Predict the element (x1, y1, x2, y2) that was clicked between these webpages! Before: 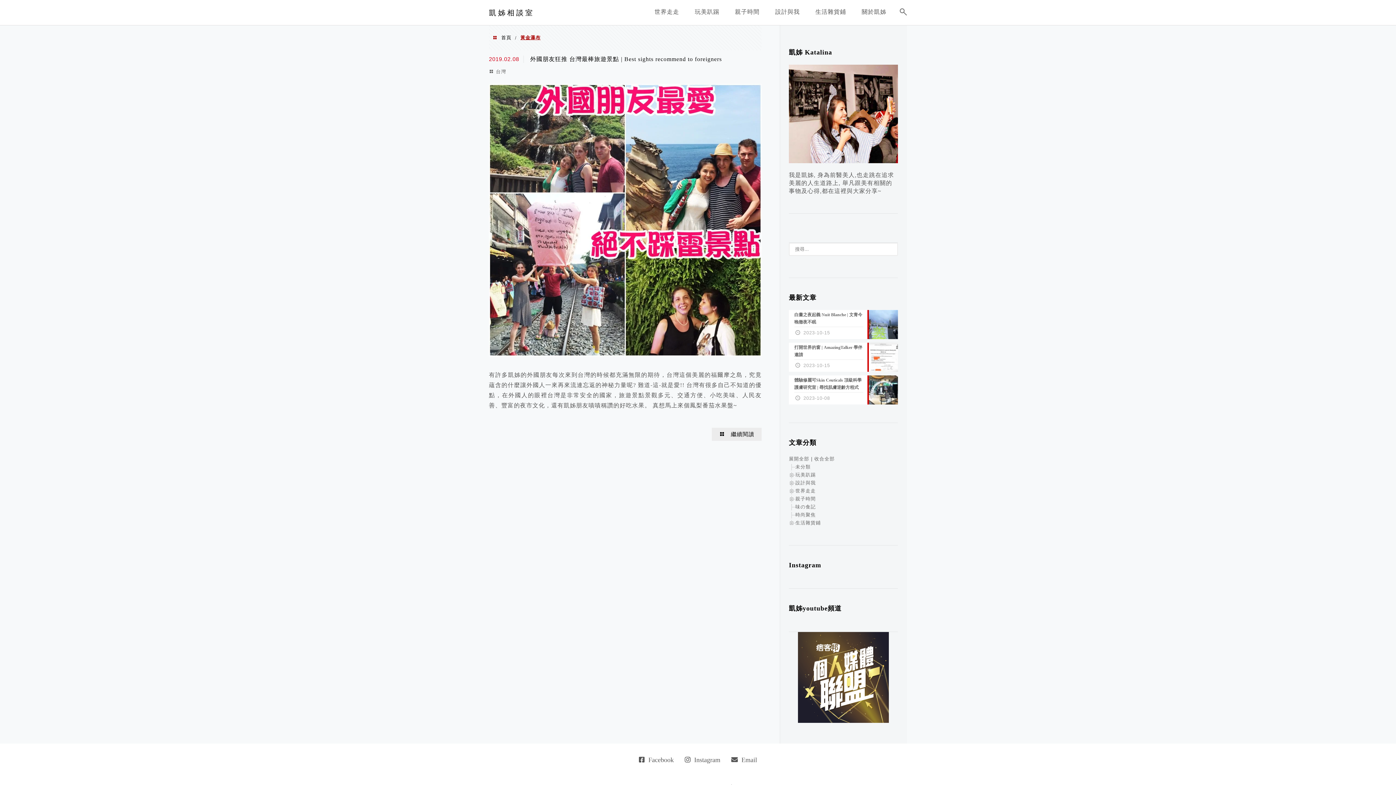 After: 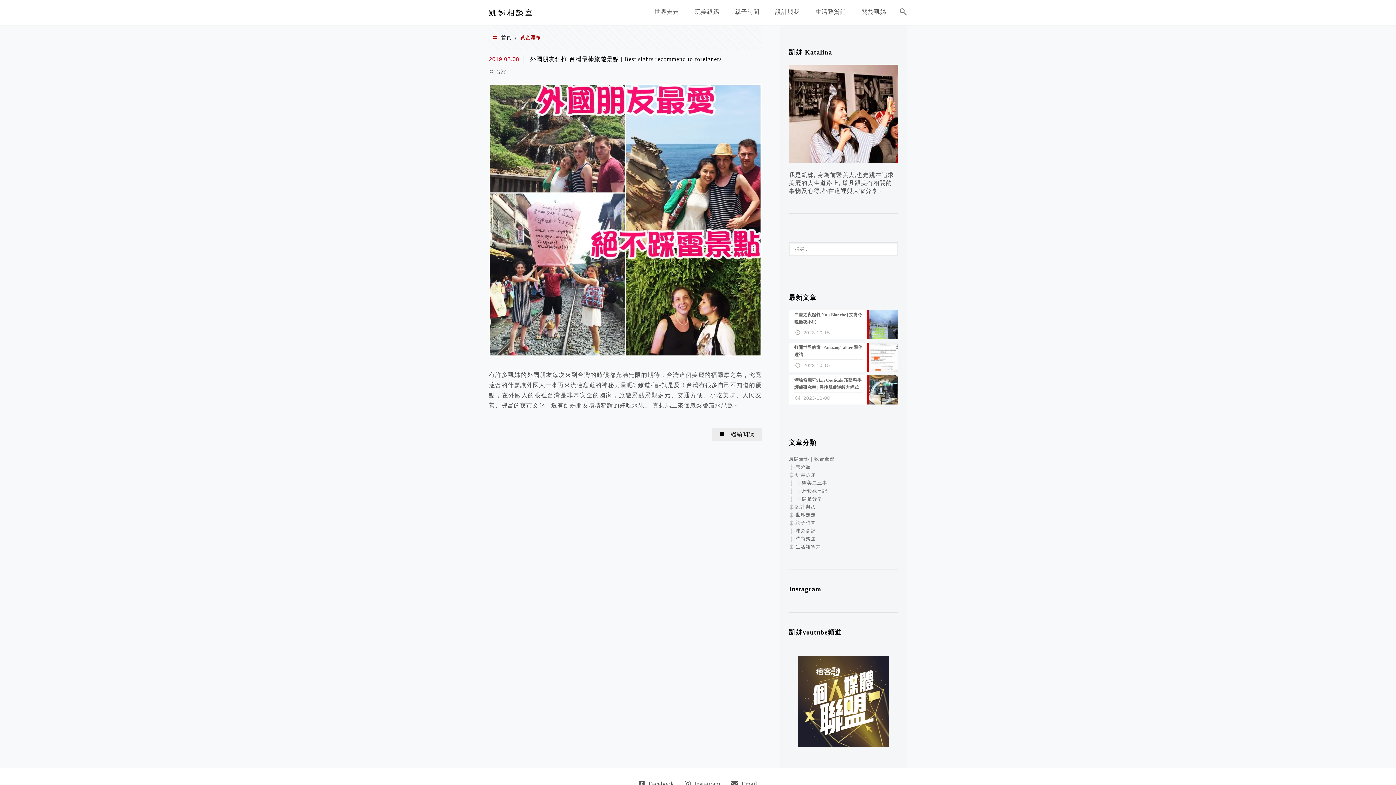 Action: bbox: (795, 472, 816, 477) label: 玩美趴踢